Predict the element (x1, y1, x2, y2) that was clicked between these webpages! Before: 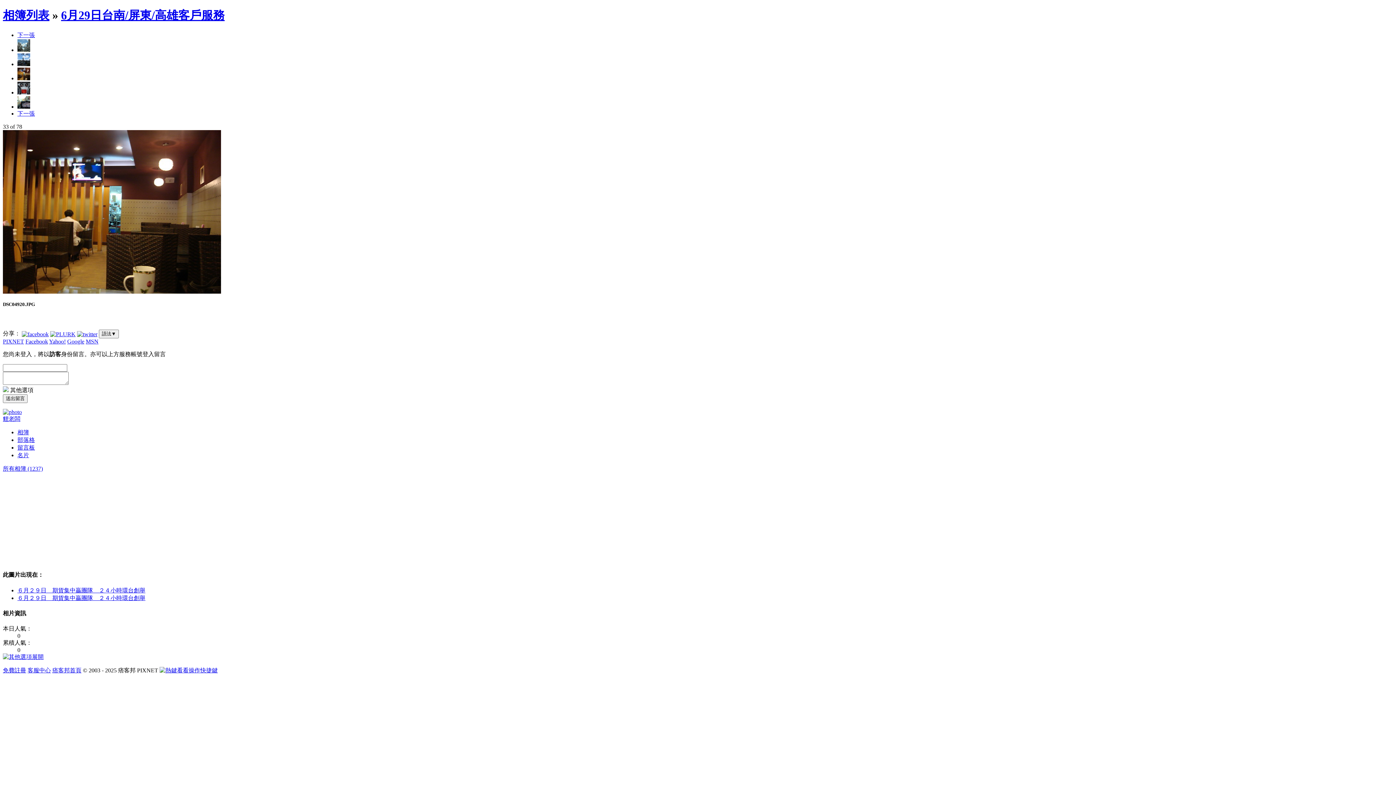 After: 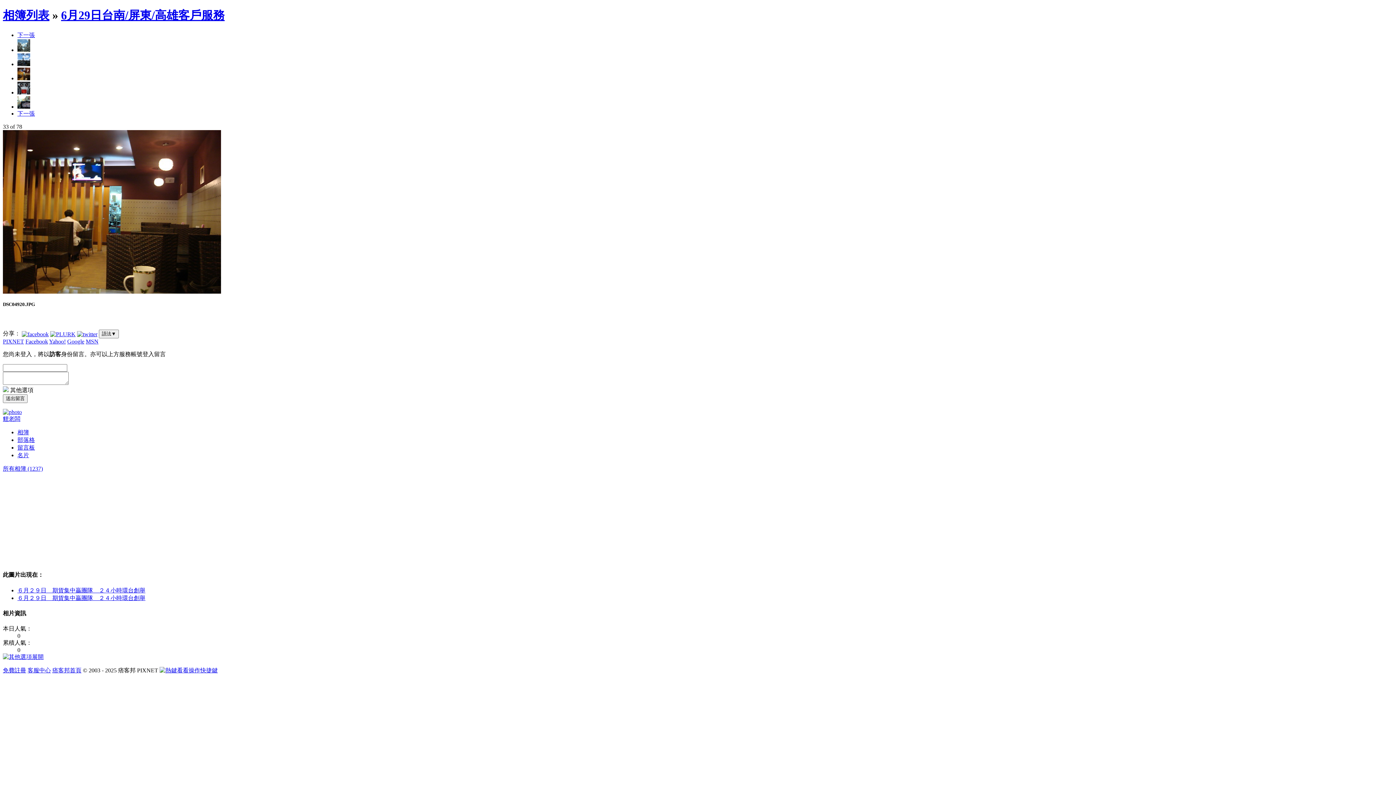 Action: bbox: (17, 110, 34, 116) label: 下一張